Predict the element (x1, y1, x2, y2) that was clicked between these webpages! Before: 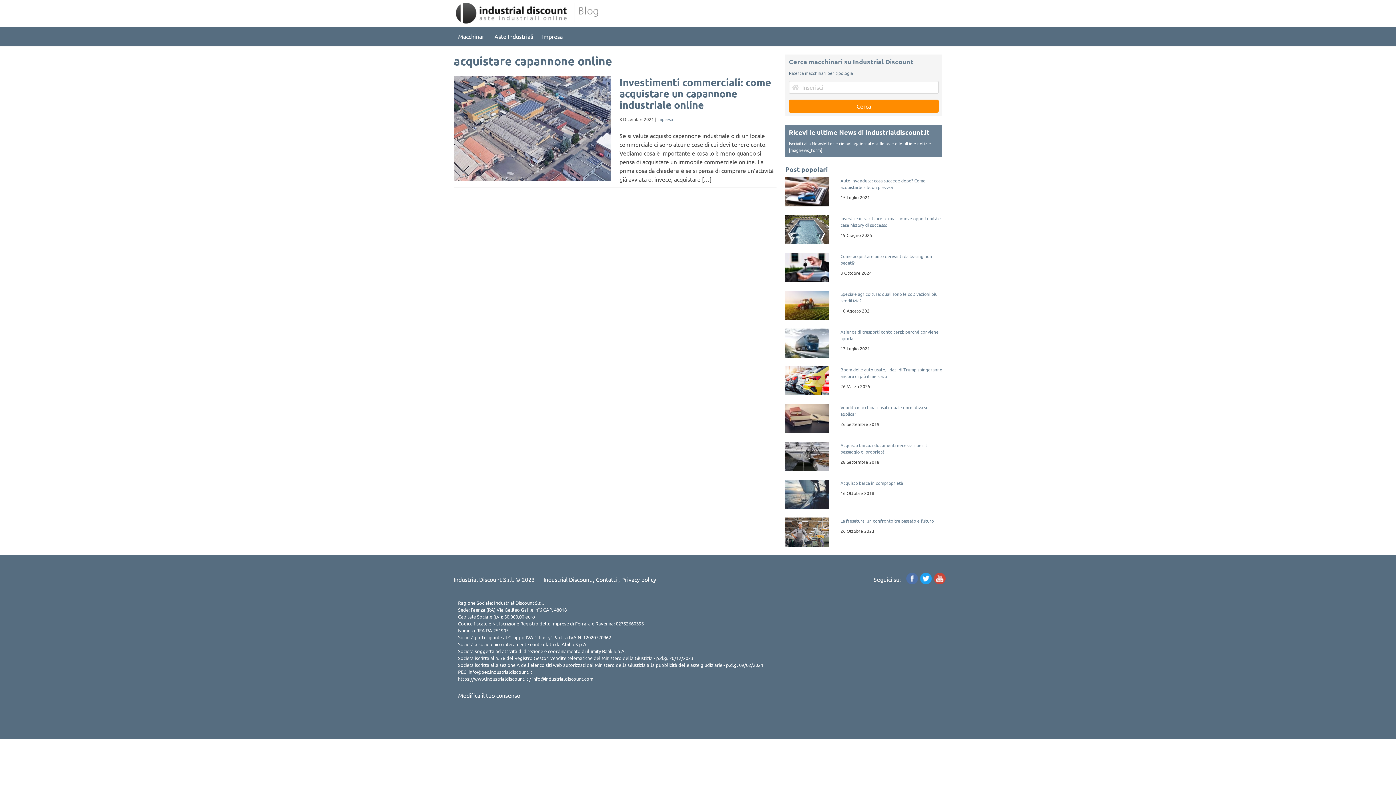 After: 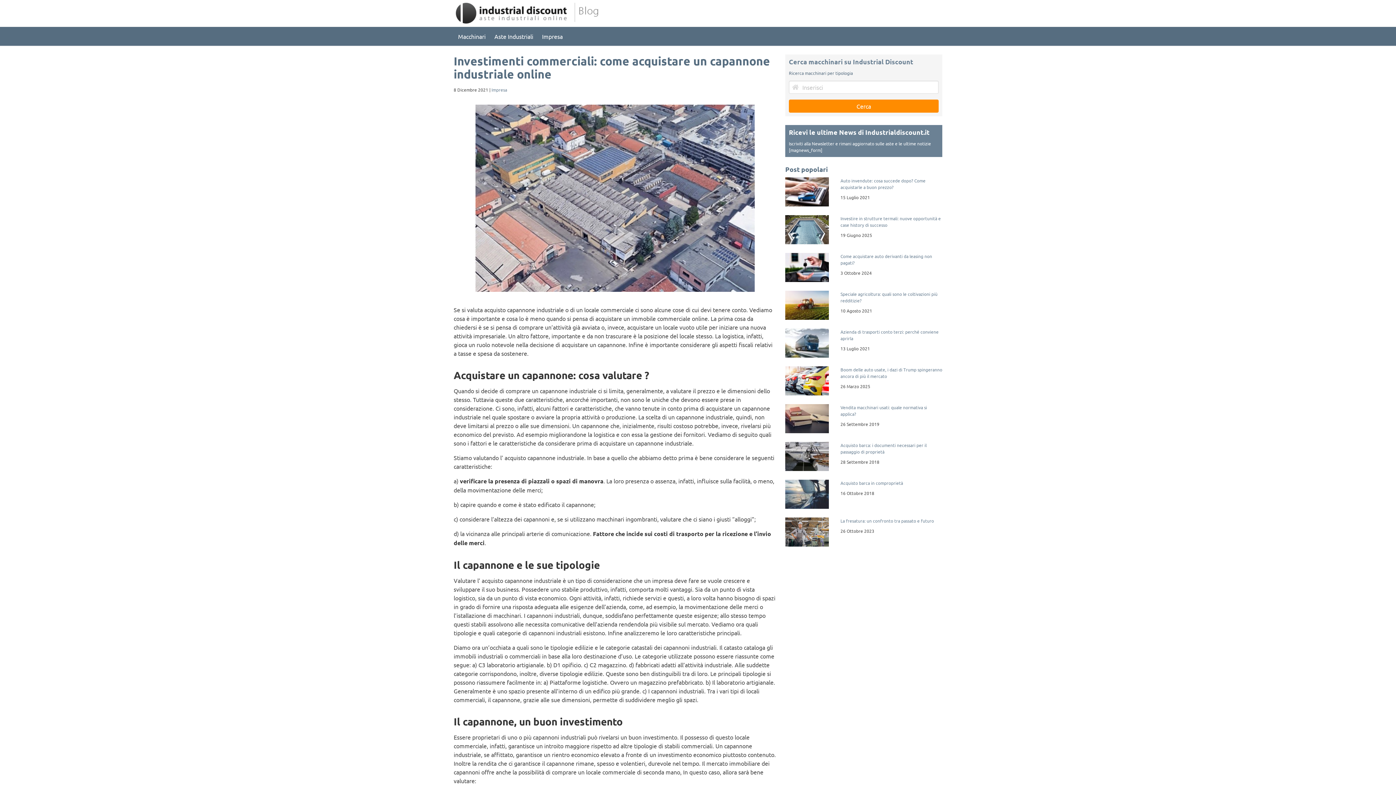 Action: bbox: (619, 75, 771, 110) label: Investimenti commerciali: come acquistare un capannone industriale online